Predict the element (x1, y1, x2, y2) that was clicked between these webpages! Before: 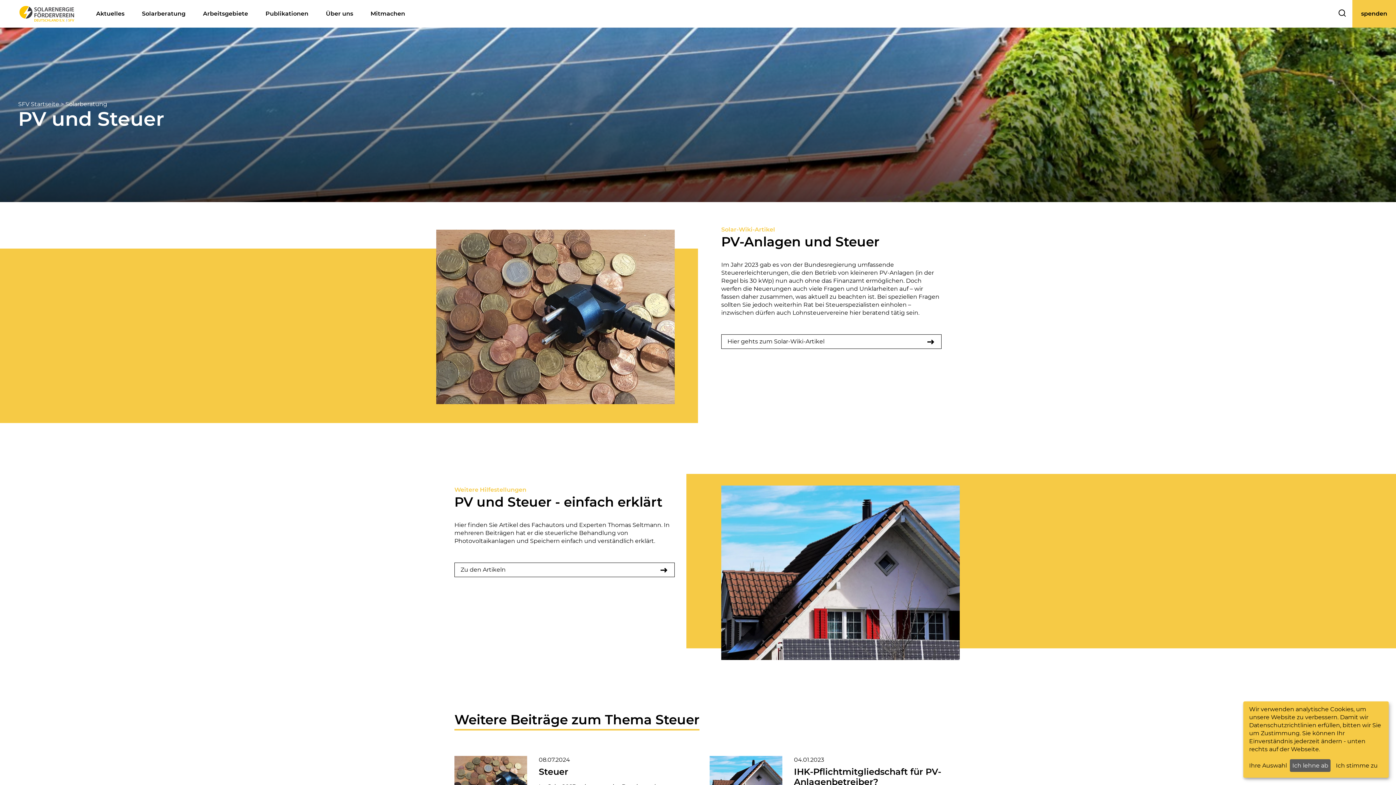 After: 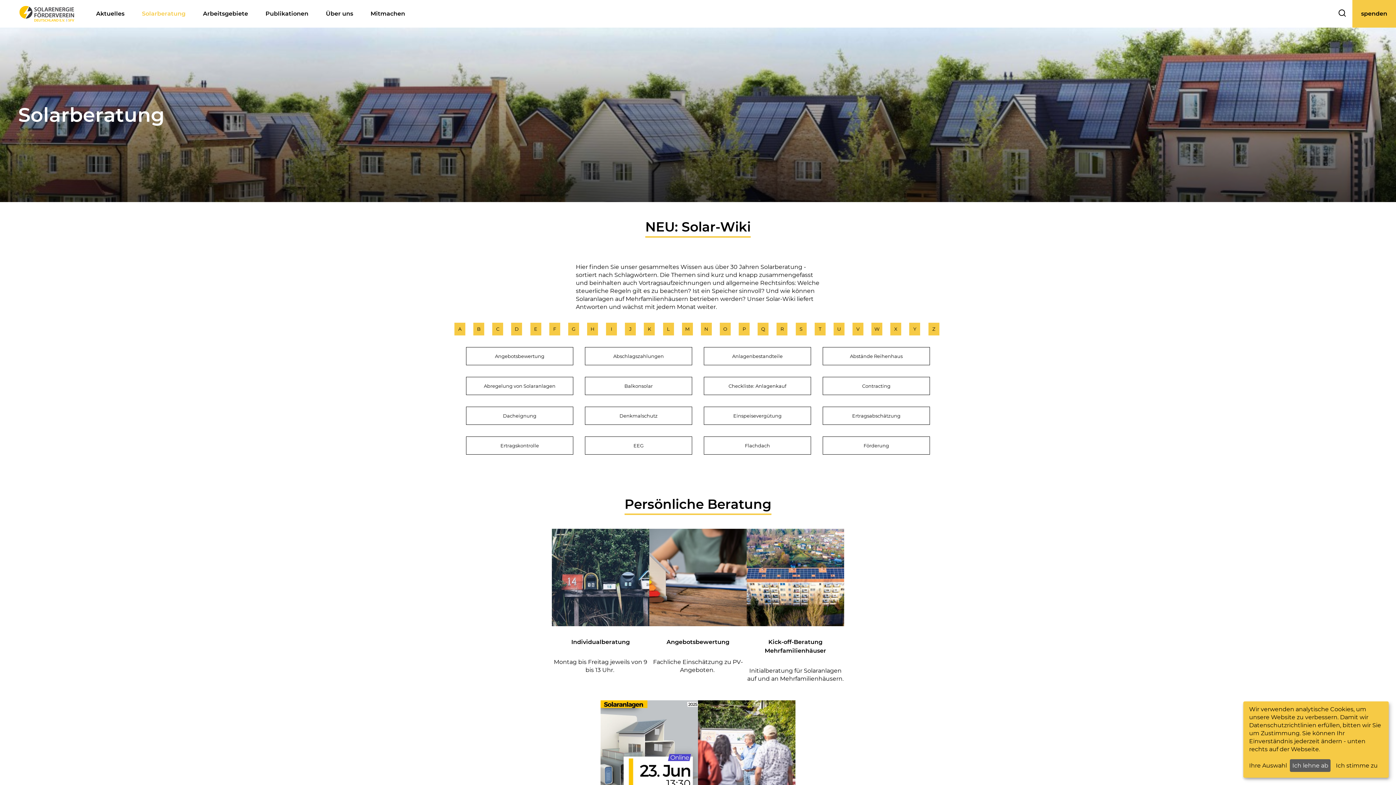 Action: bbox: (133, 0, 194, 27) label: Solarberatung